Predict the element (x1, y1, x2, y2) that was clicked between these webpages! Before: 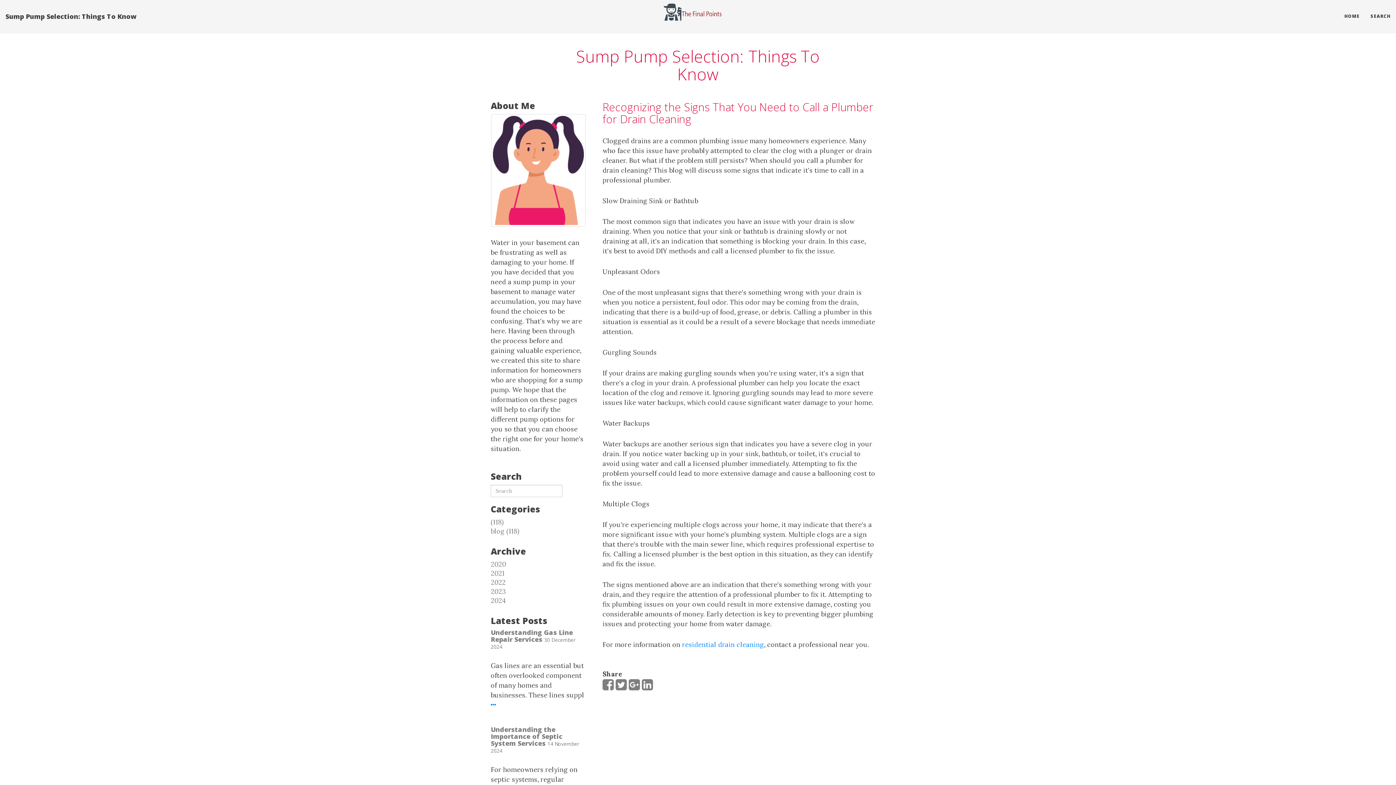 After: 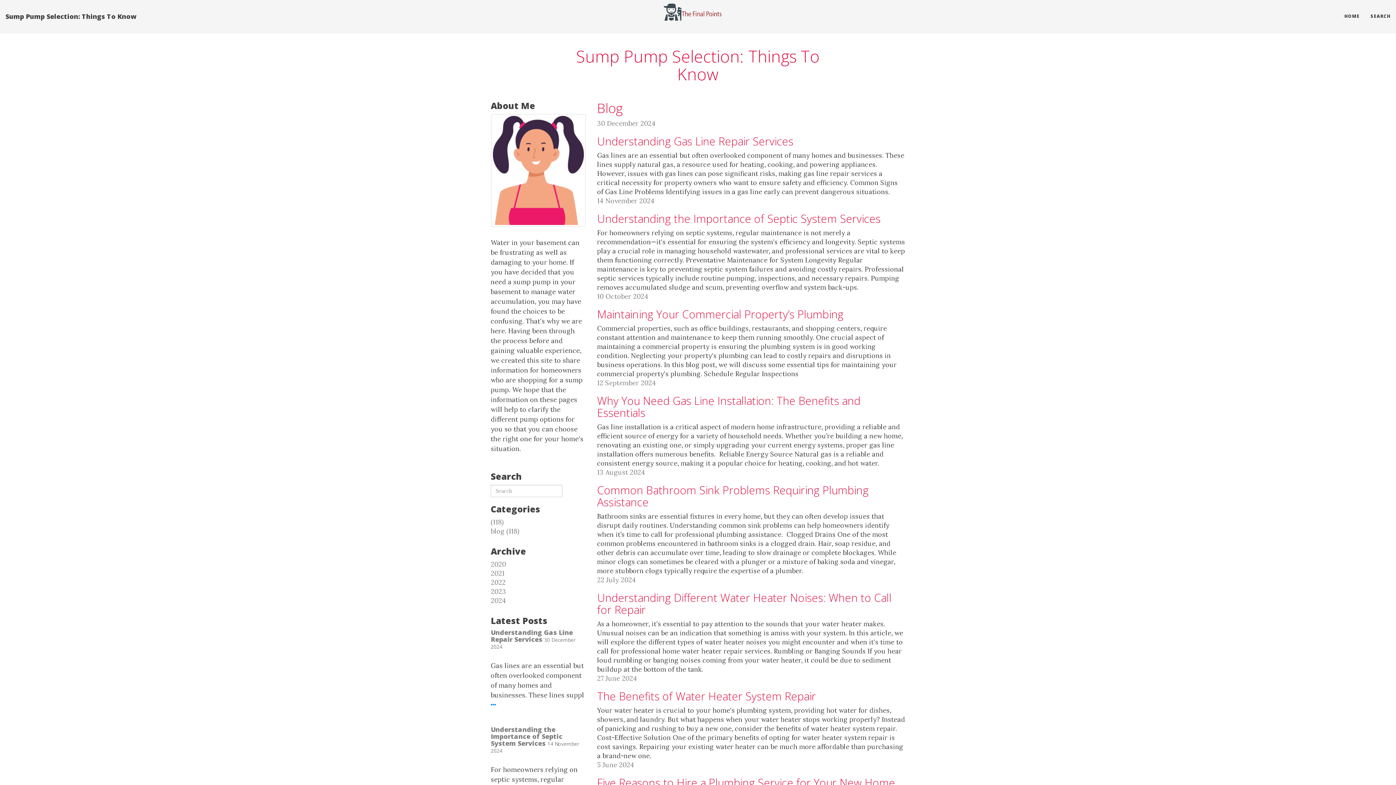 Action: label: blog (118) bbox: (490, 527, 519, 535)